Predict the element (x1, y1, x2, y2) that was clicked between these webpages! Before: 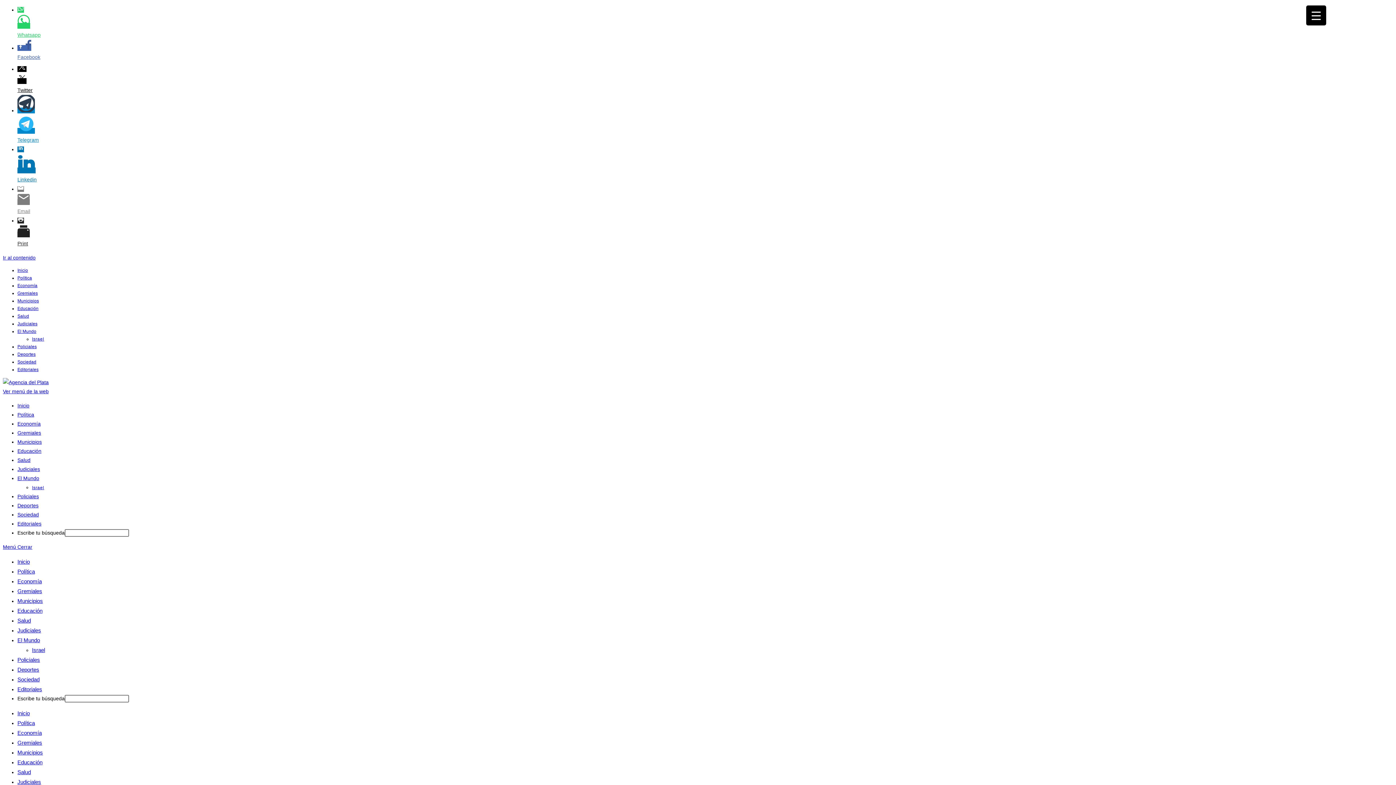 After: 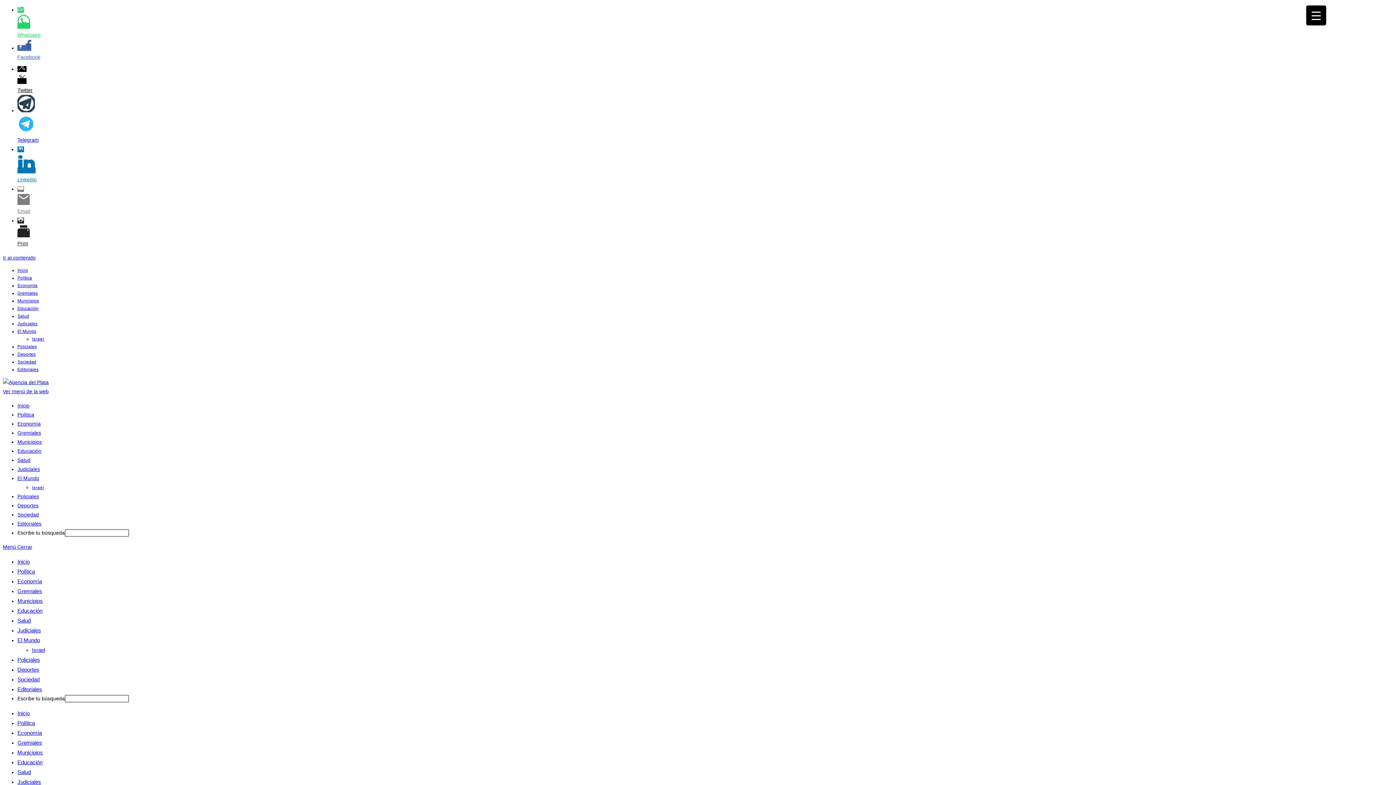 Action: label: Judiciales bbox: (17, 627, 41, 633)